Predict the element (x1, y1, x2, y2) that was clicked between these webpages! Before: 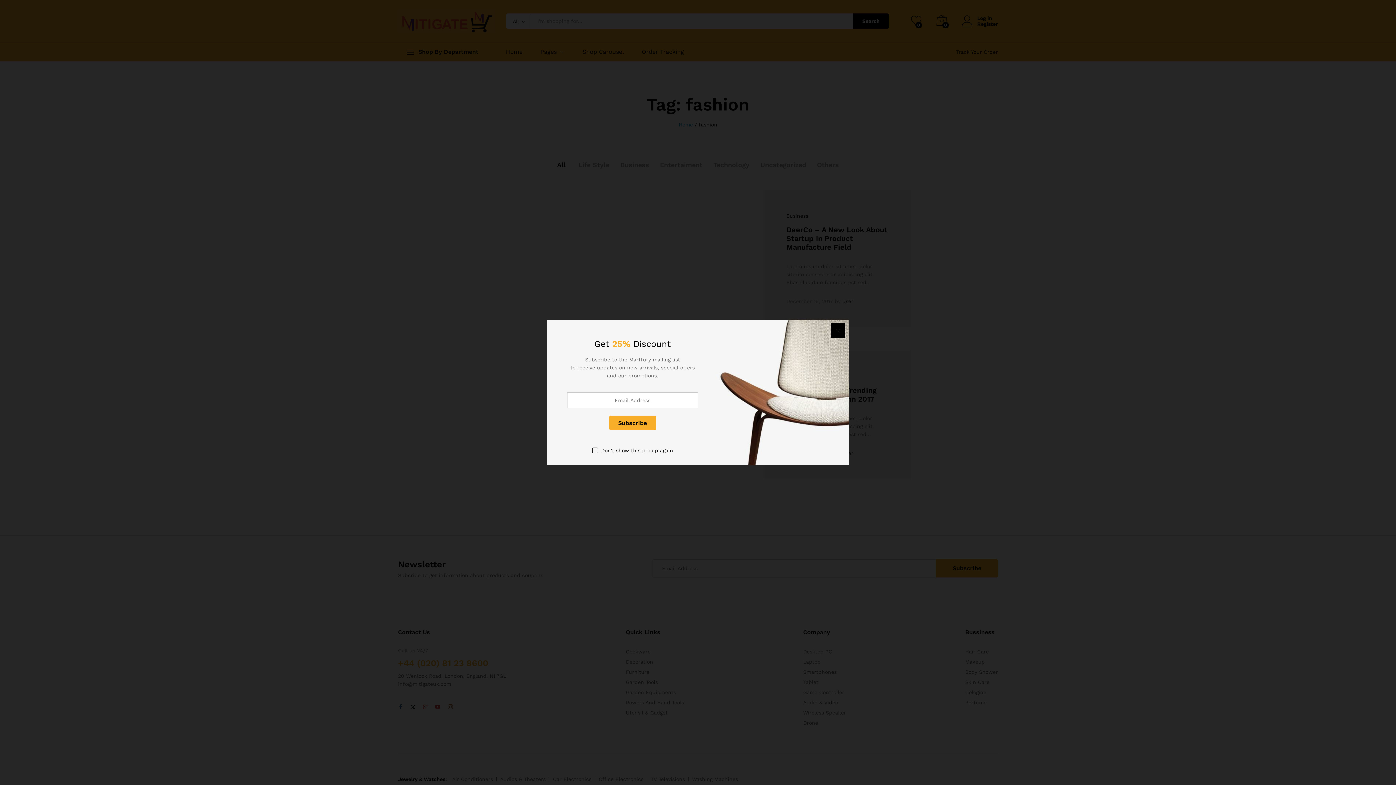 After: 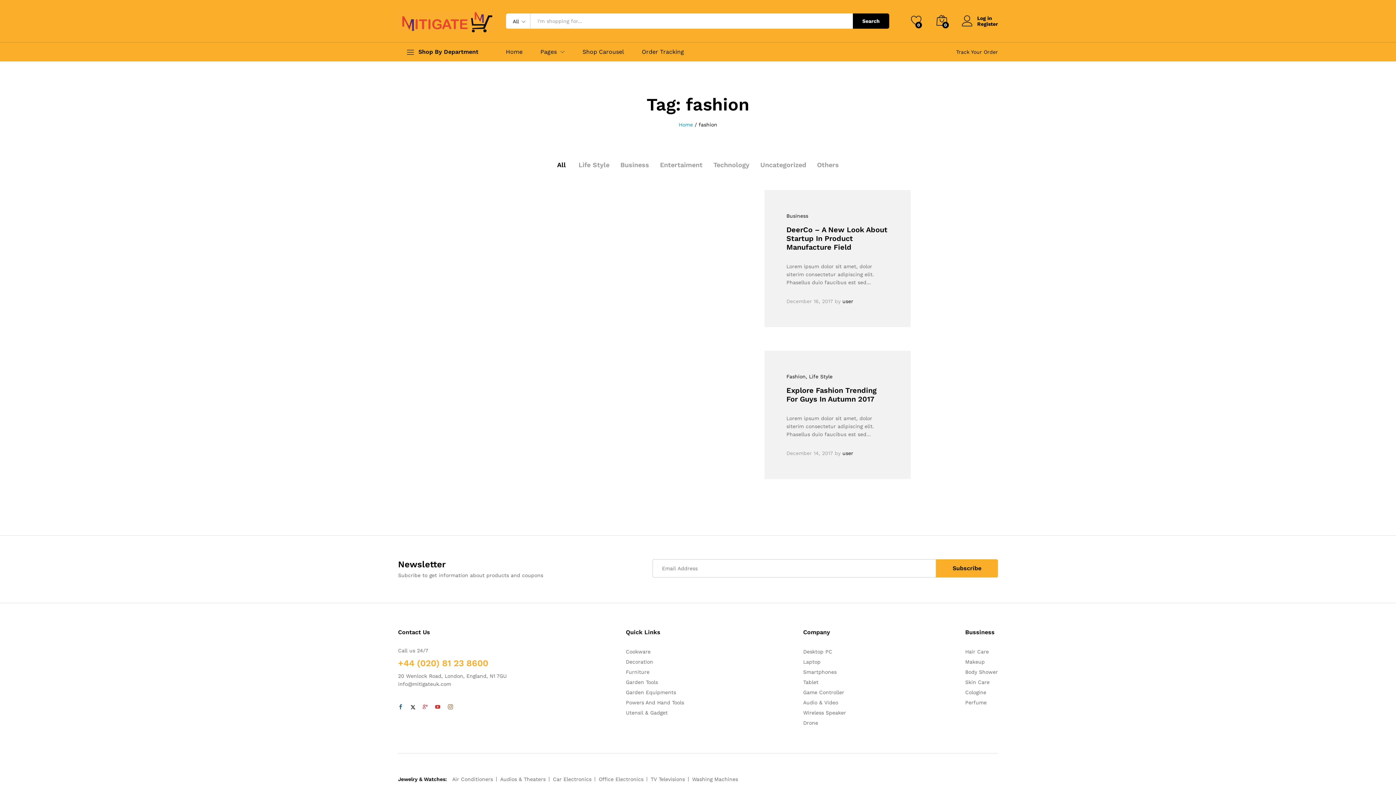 Action: label: Don't show this popup again bbox: (592, 446, 673, 454)